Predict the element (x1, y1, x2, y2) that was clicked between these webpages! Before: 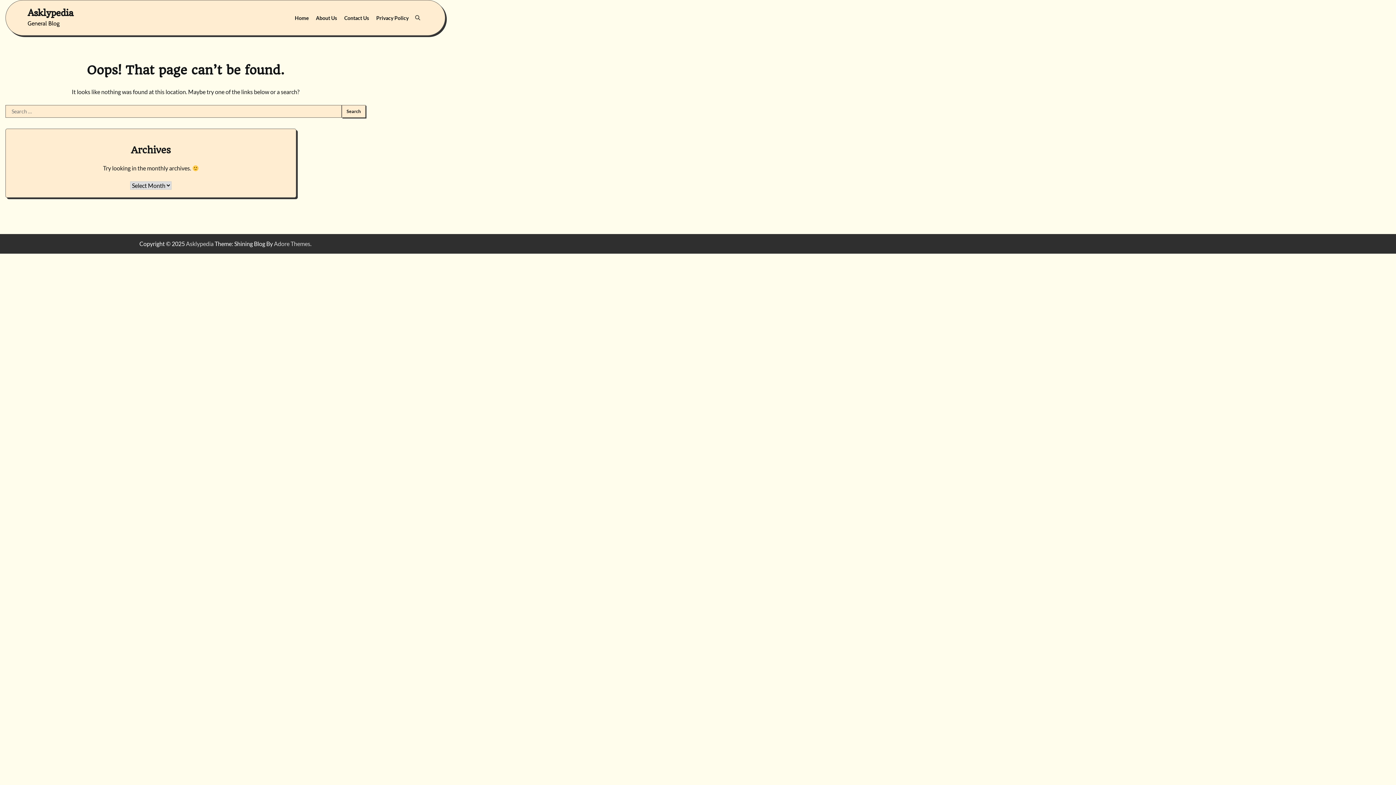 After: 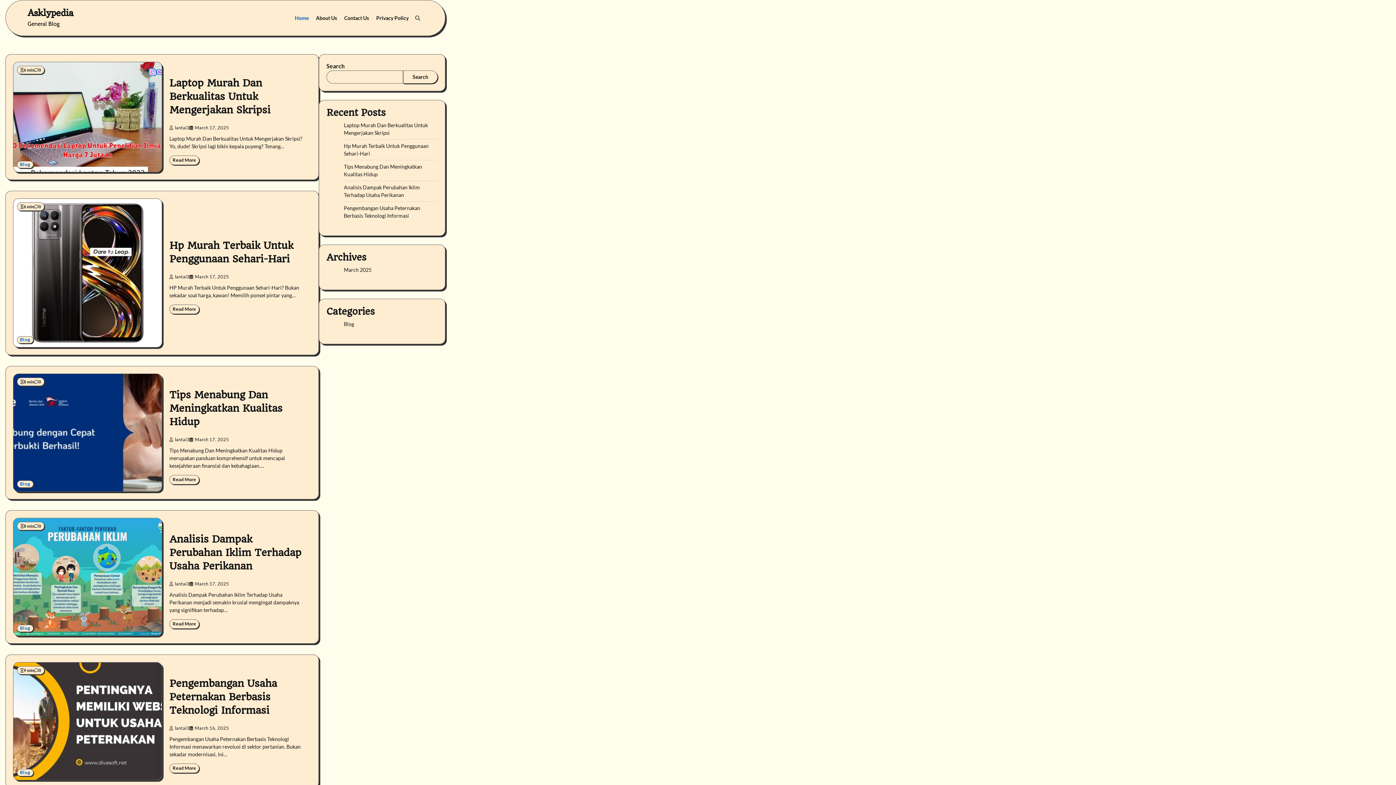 Action: label: Asklypedia bbox: (186, 240, 213, 247)